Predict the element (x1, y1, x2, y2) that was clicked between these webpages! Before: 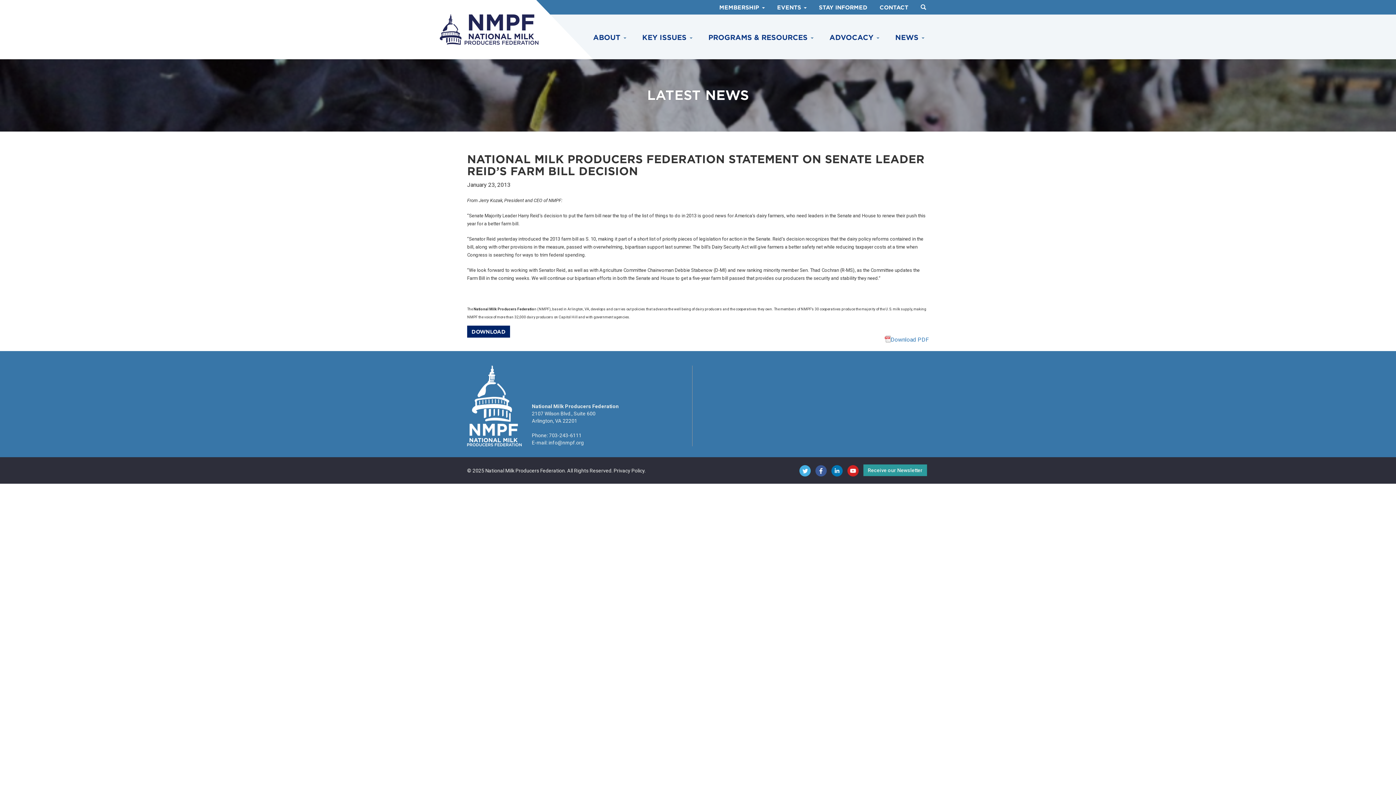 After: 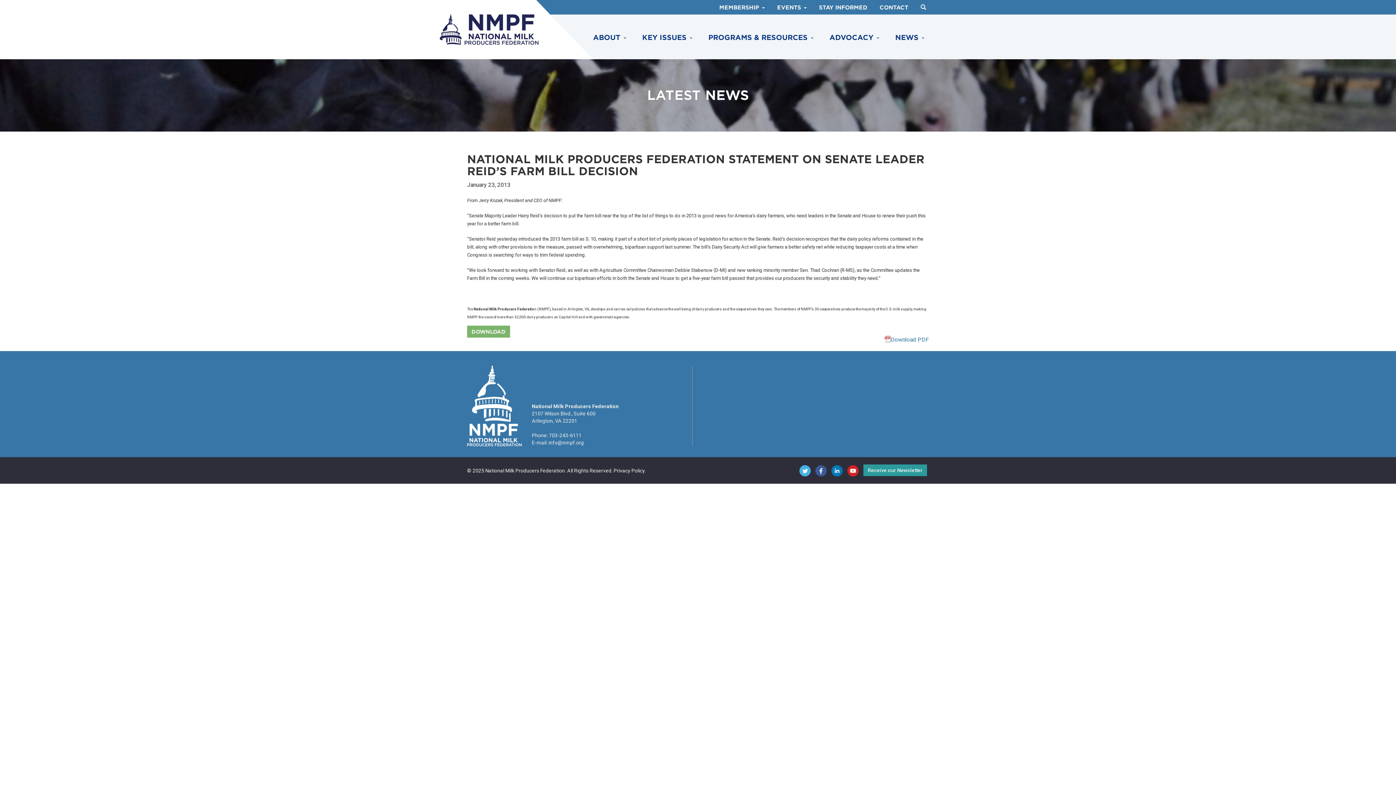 Action: label: DOWNLOAD bbox: (467, 325, 510, 337)